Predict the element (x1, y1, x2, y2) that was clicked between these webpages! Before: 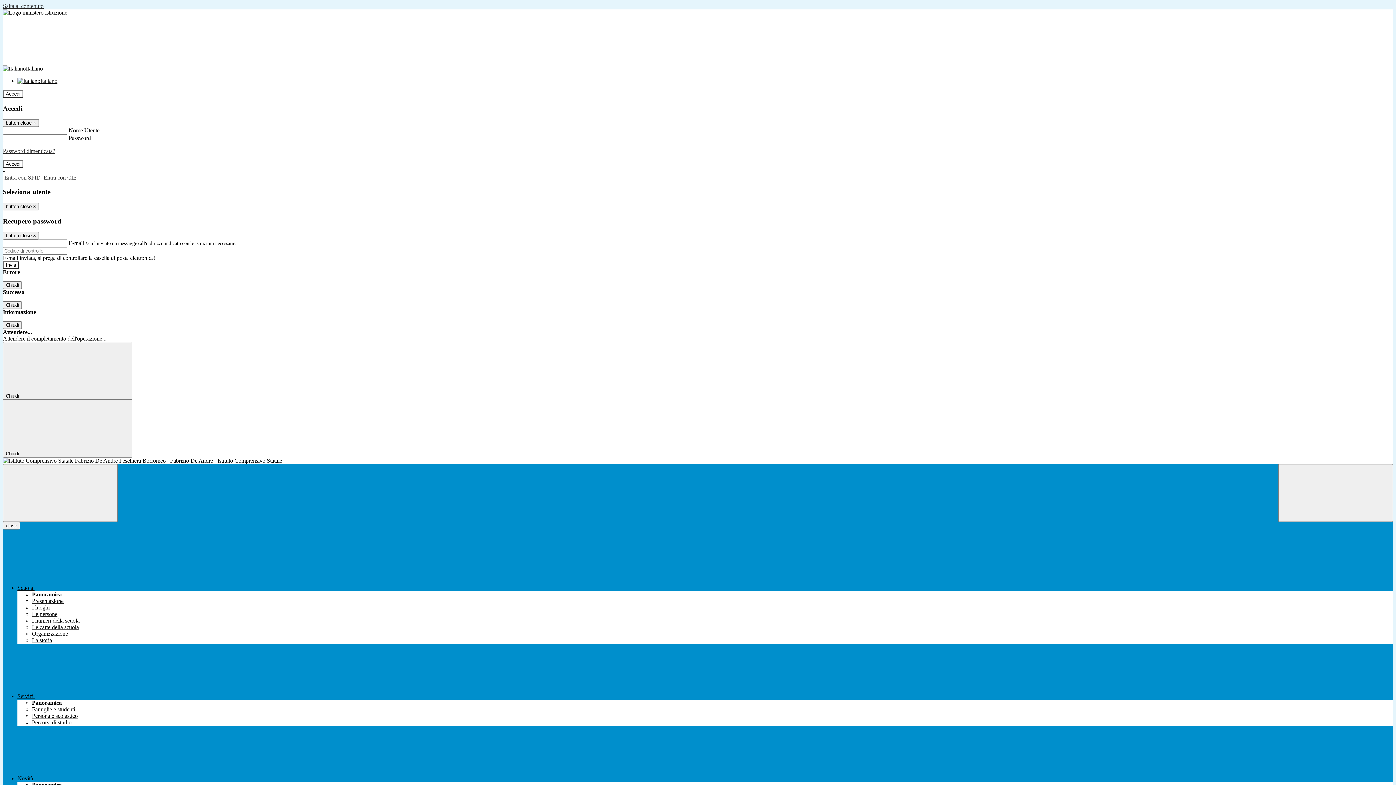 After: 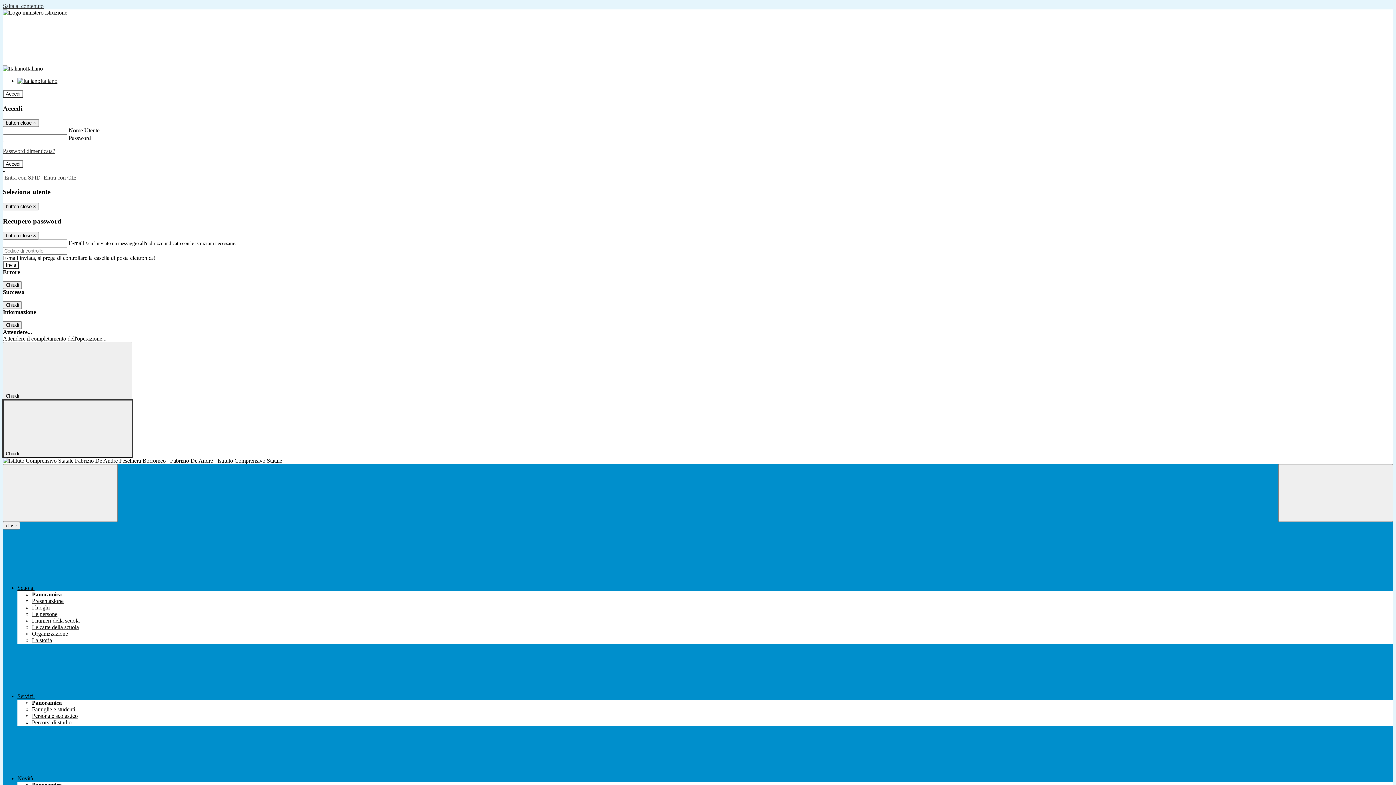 Action: label: Chiudi  bbox: (2, 400, 132, 457)